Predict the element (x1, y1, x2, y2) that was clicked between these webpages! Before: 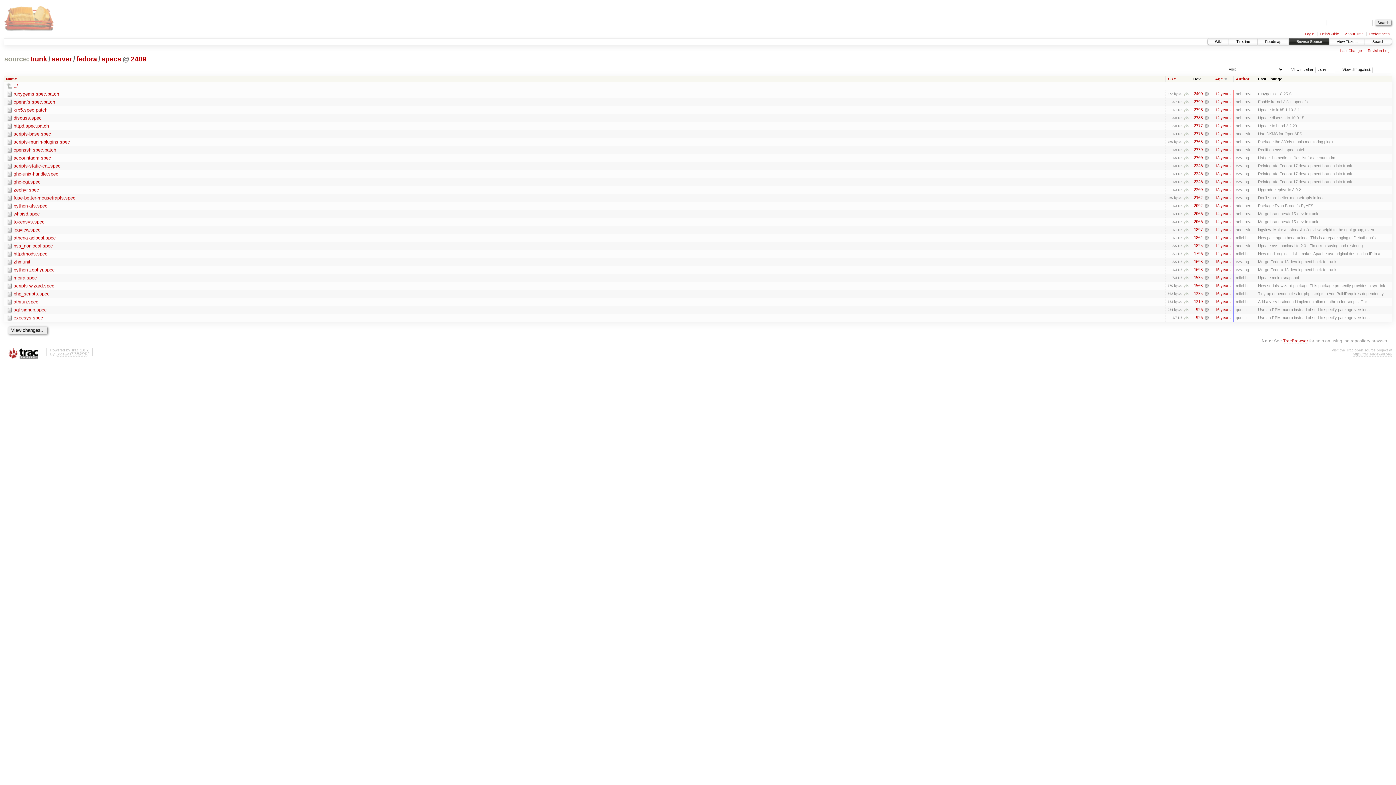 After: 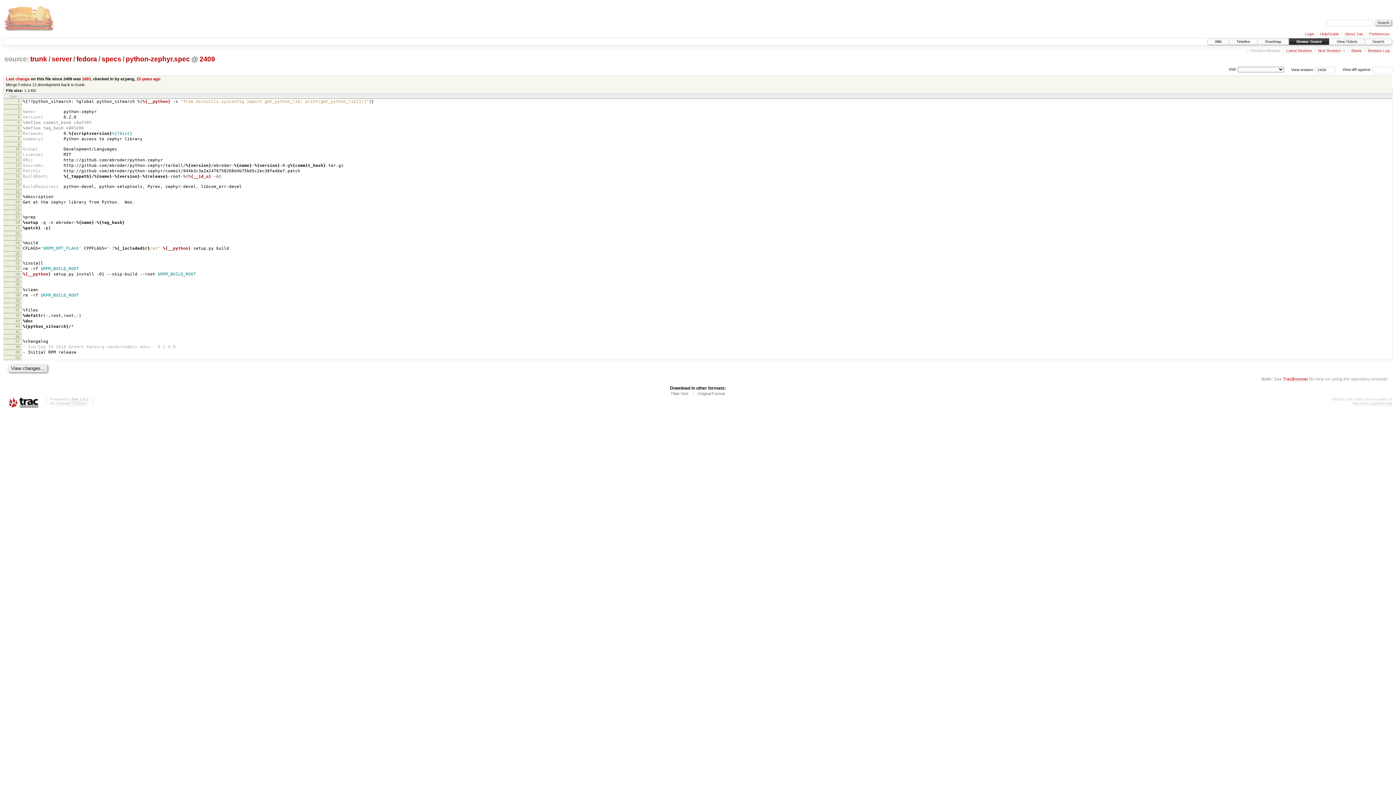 Action: bbox: (6, 267, 54, 272) label: python-zephyr.spec